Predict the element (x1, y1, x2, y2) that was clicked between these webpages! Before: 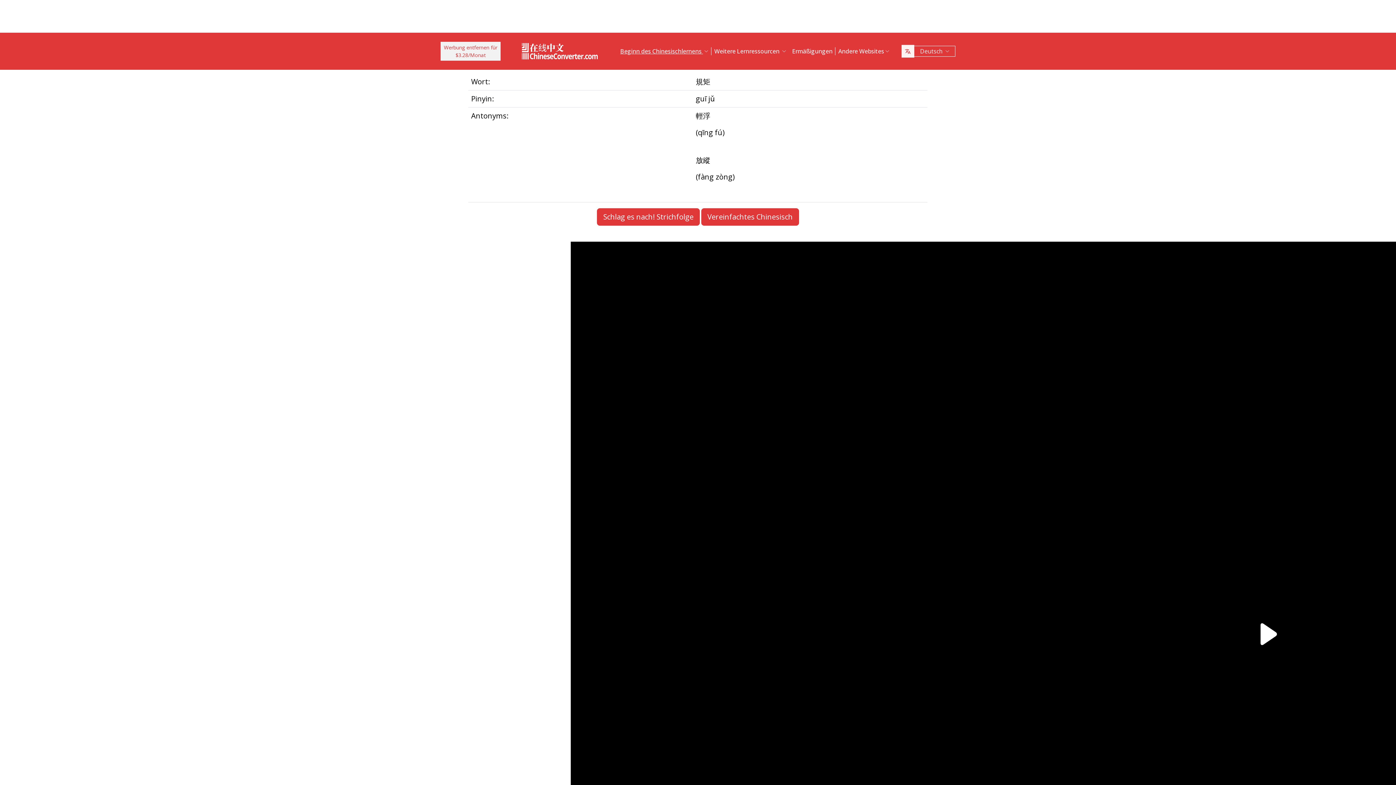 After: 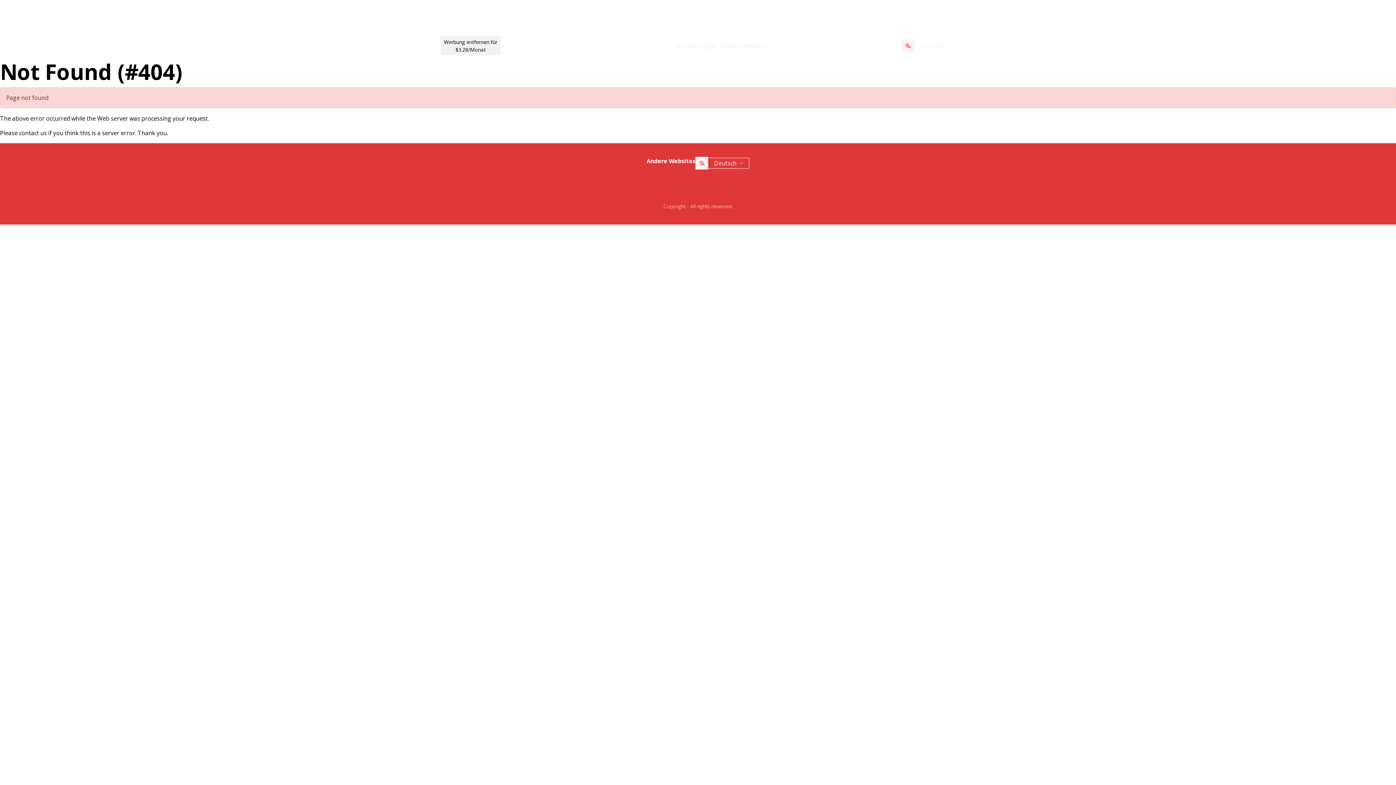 Action: label: Vereinfachtes Chinesisch bbox: (701, 208, 799, 225)